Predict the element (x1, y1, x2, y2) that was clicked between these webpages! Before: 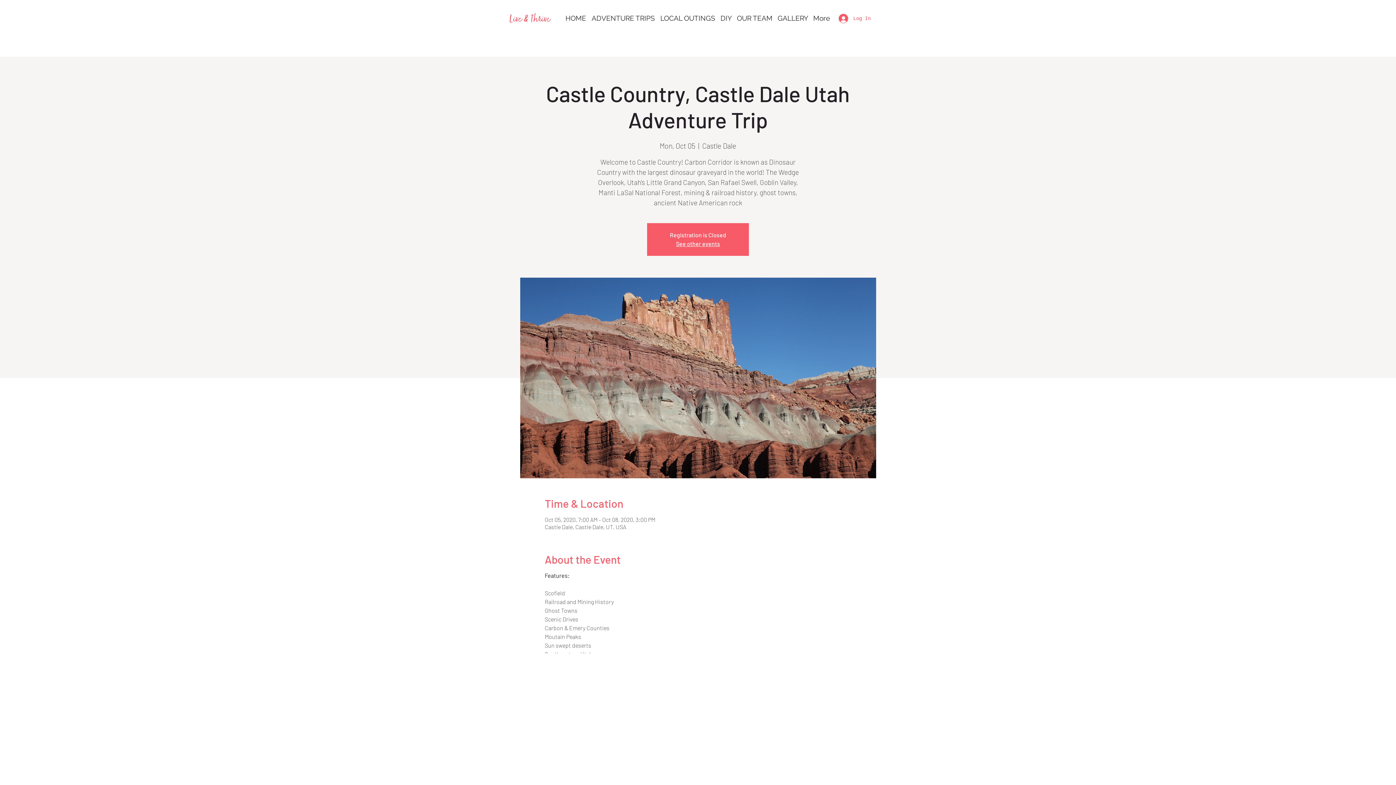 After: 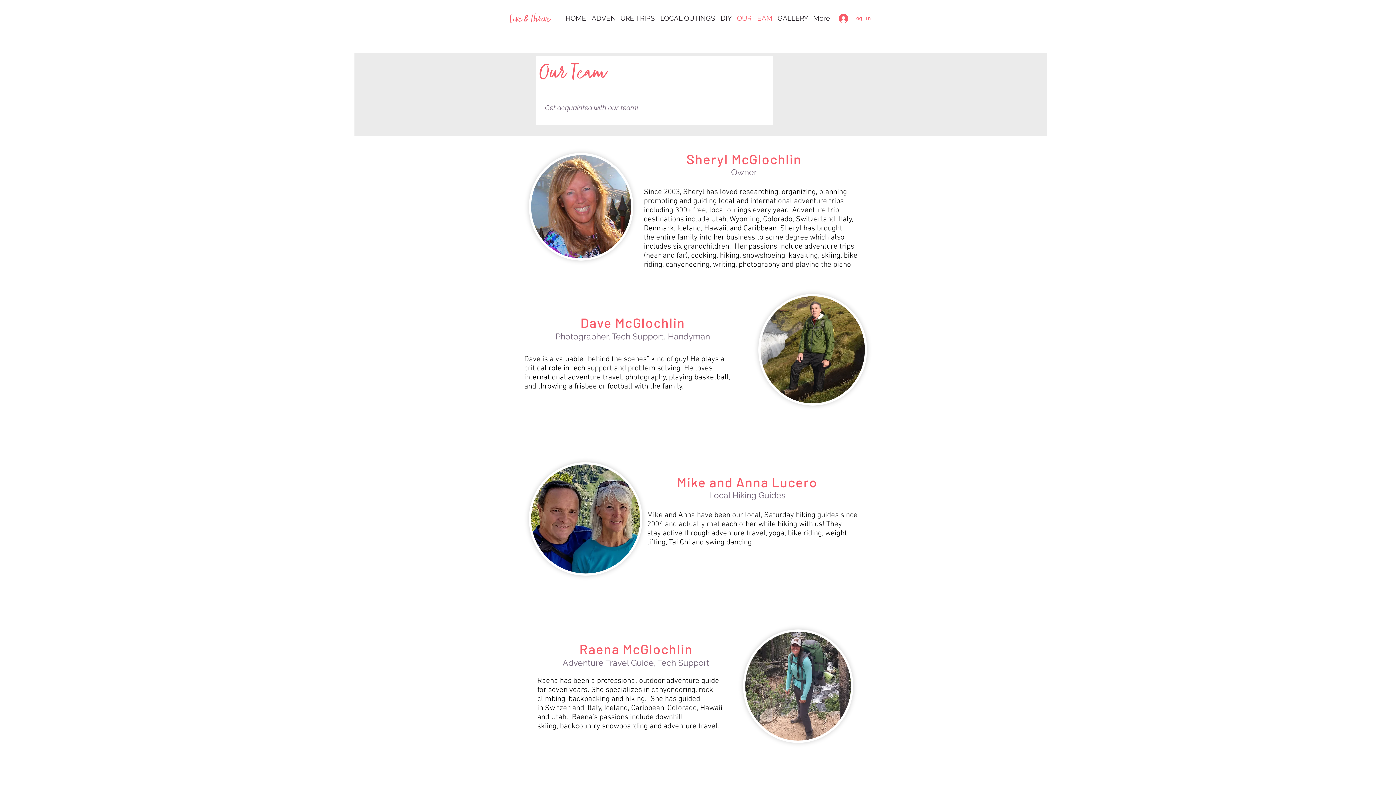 Action: bbox: (734, 11, 775, 25) label: OUR TEAM